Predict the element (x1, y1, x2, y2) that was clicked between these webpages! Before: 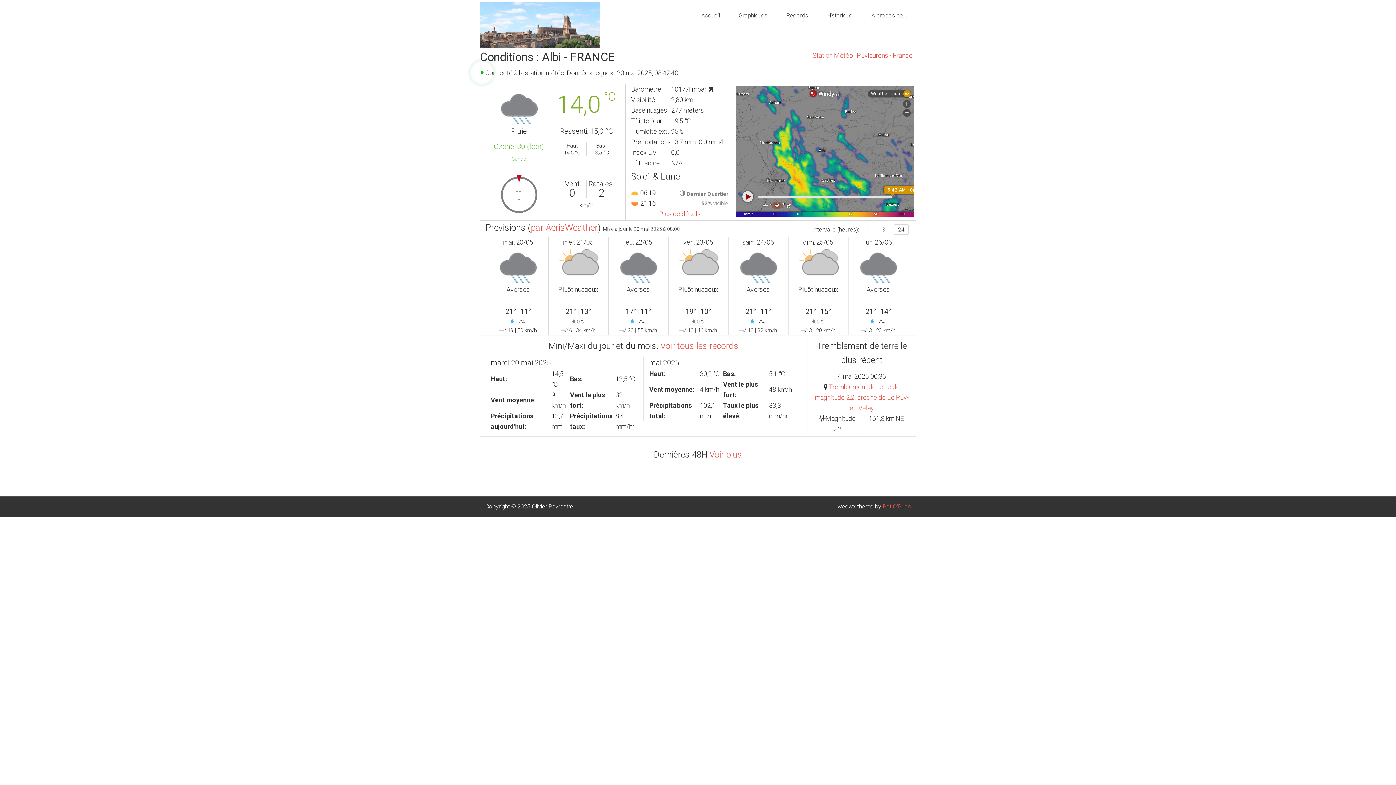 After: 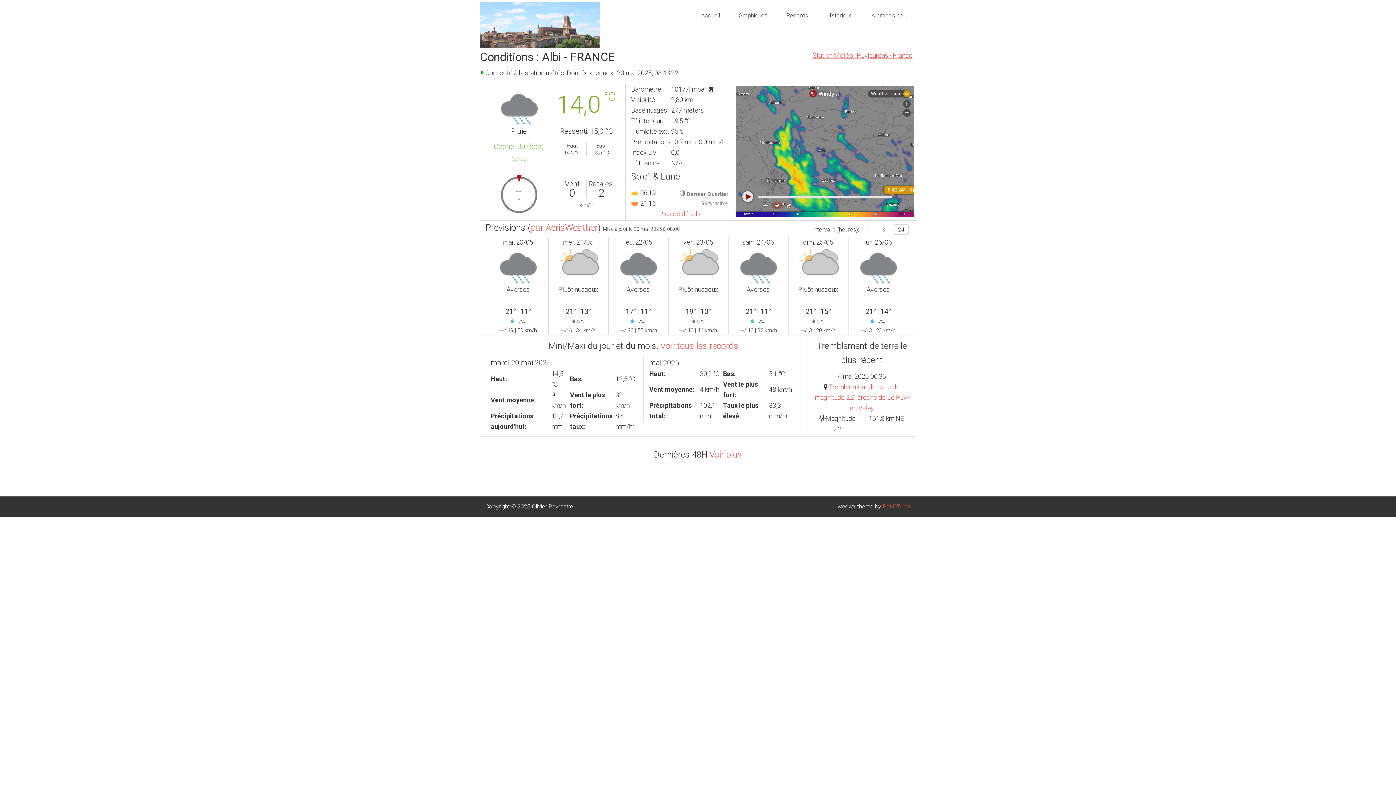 Action: bbox: (812, 51, 912, 59) label: Station Météo : Puylaurens - France